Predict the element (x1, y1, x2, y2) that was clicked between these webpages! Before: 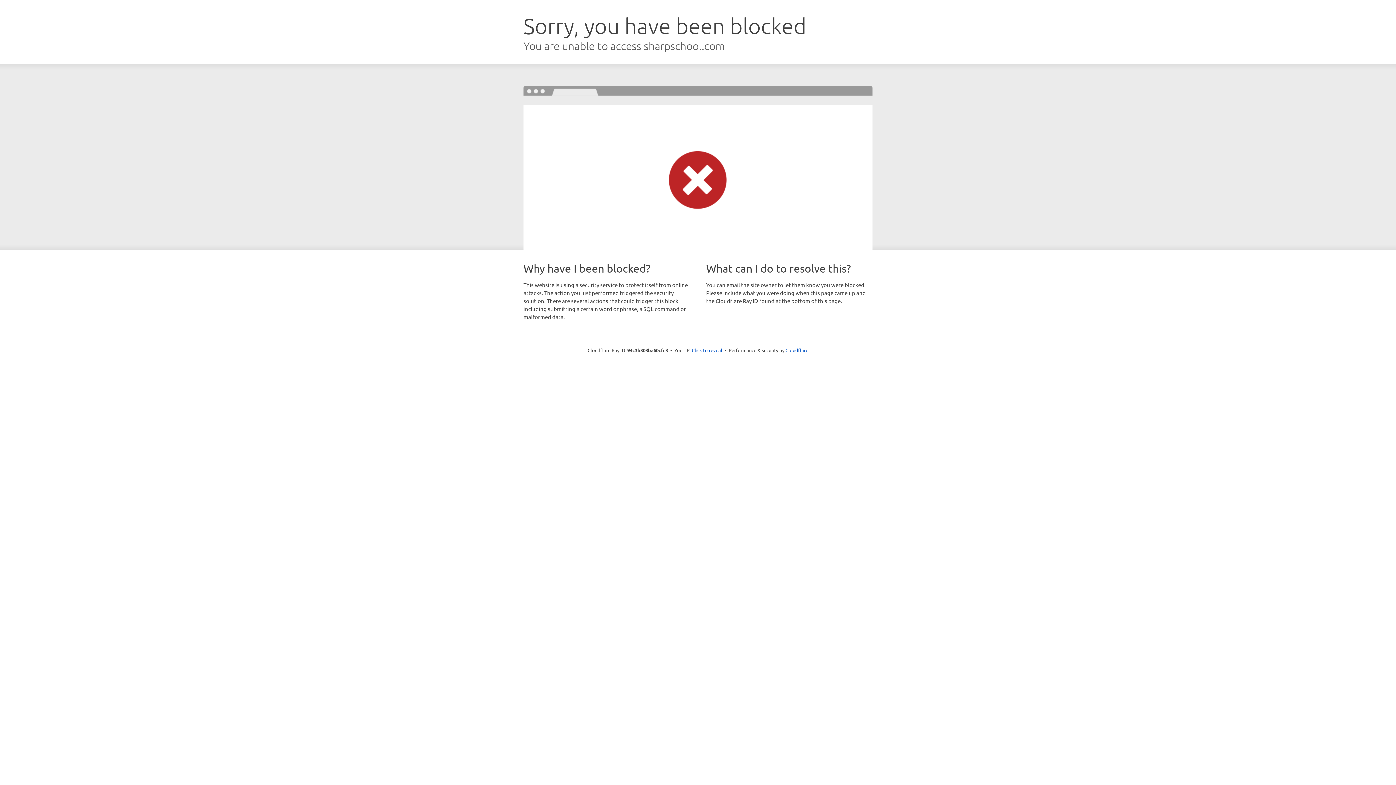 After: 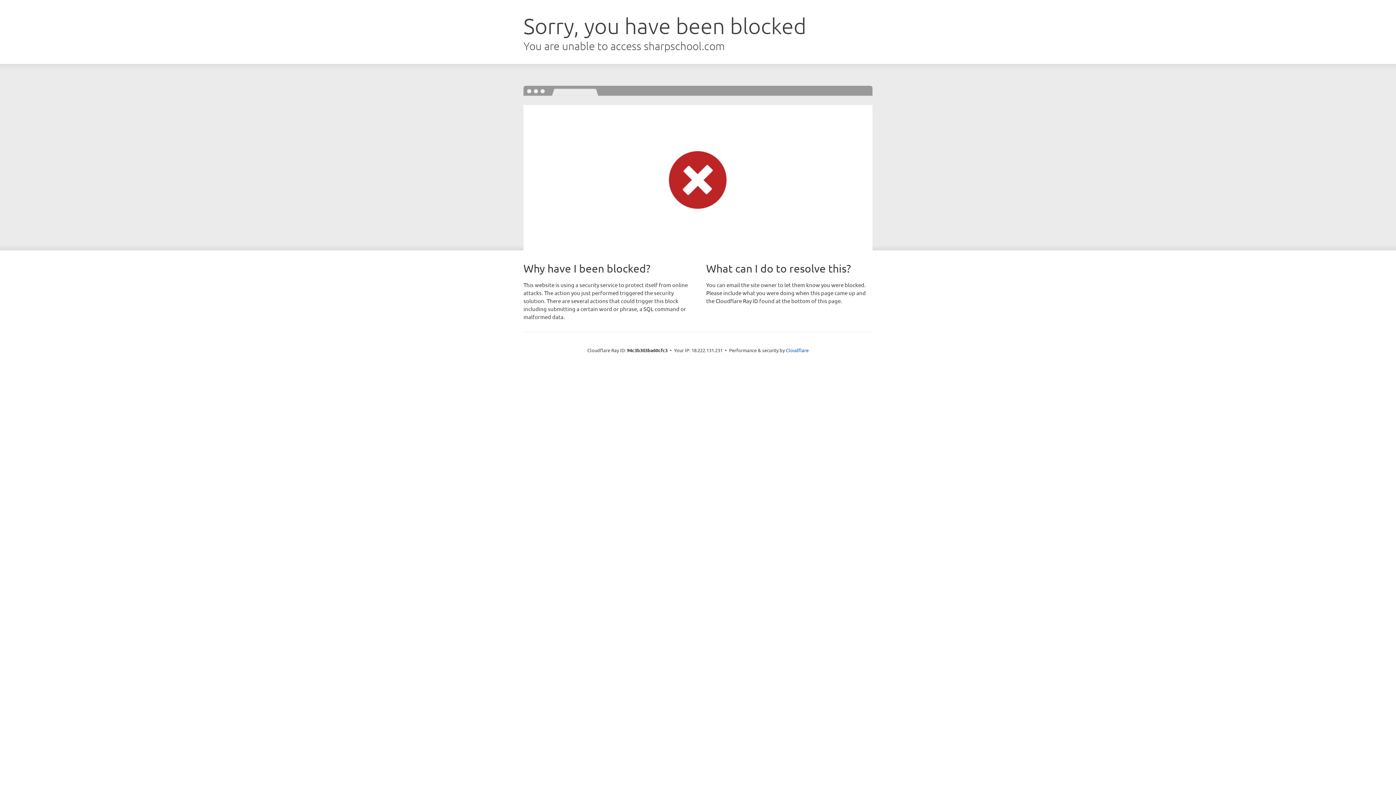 Action: label: Click to reveal bbox: (692, 346, 722, 353)